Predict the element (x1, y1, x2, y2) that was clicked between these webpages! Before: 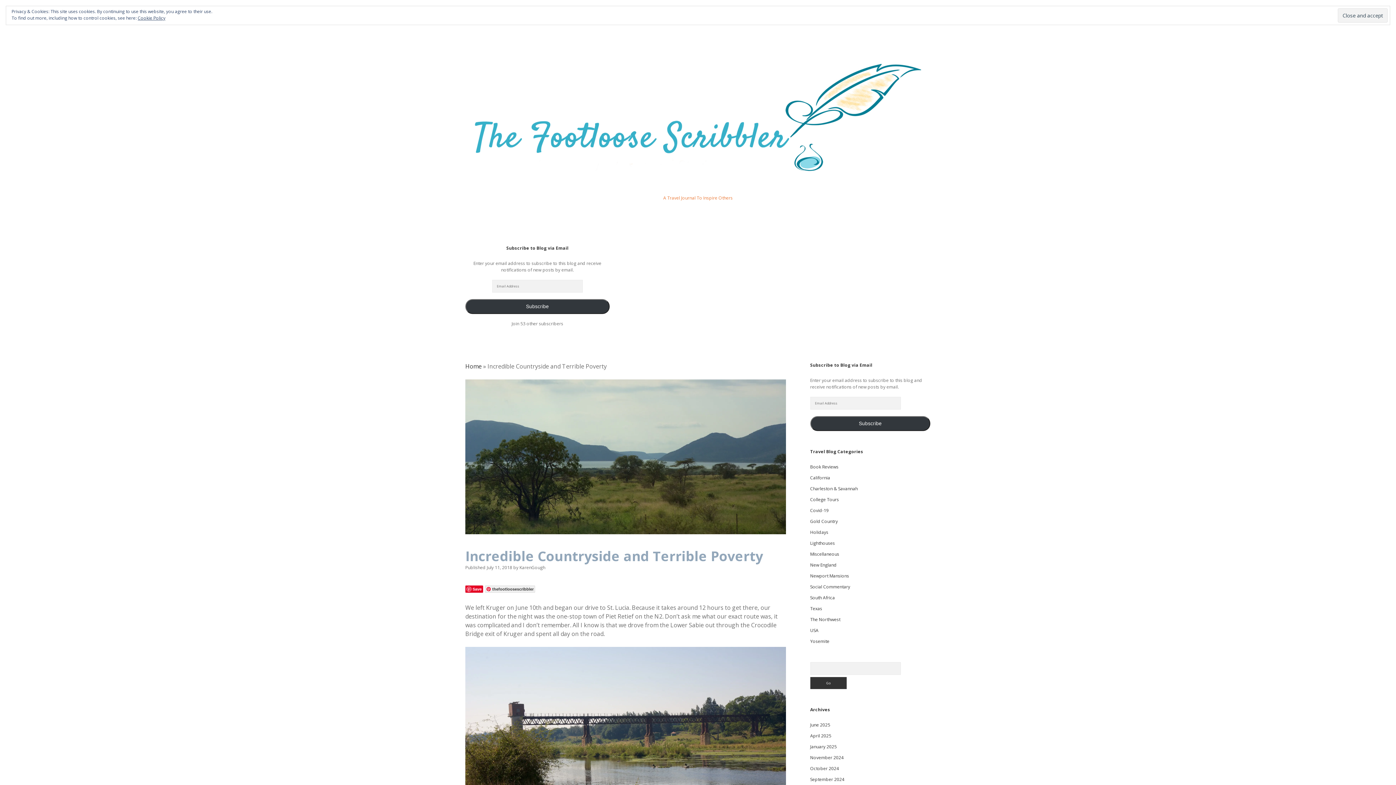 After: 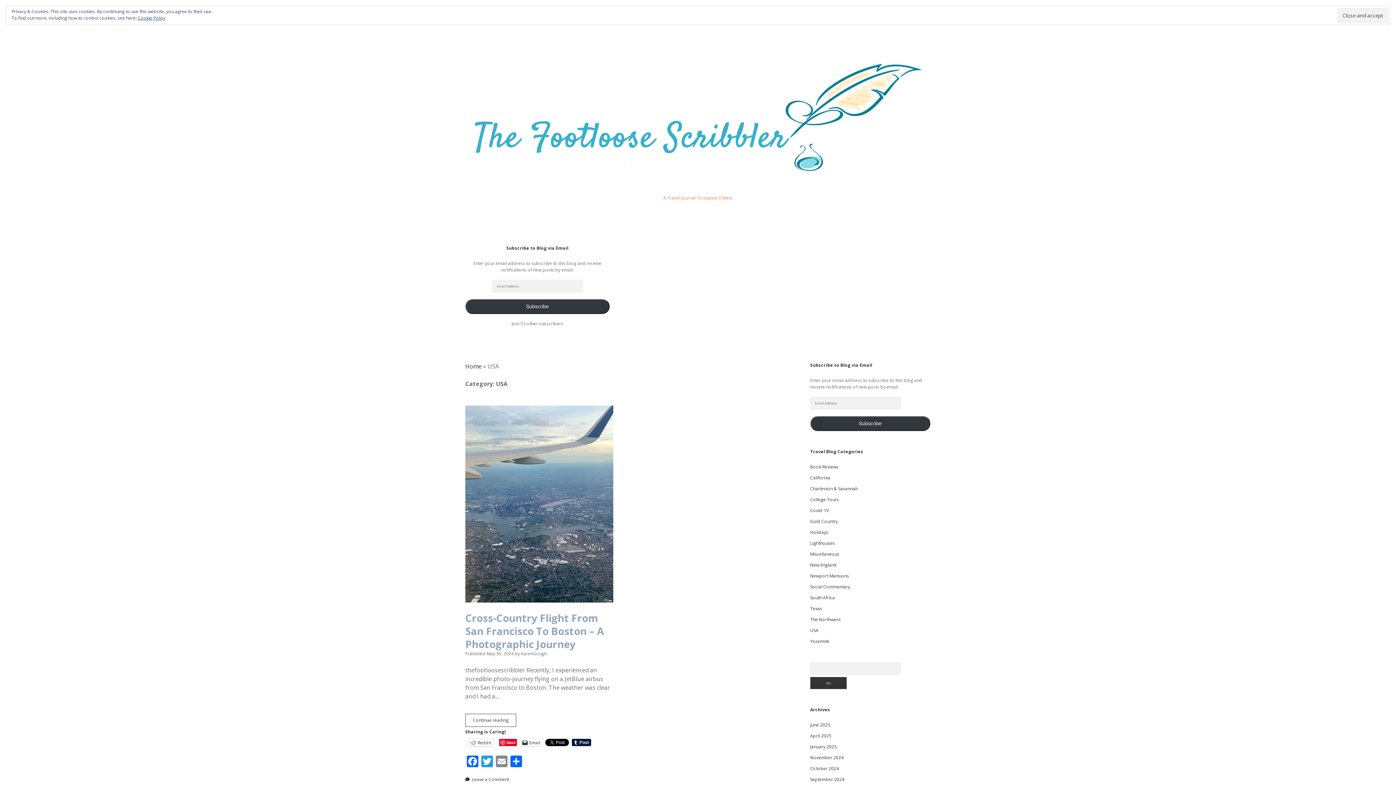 Action: label: USA bbox: (810, 627, 818, 633)